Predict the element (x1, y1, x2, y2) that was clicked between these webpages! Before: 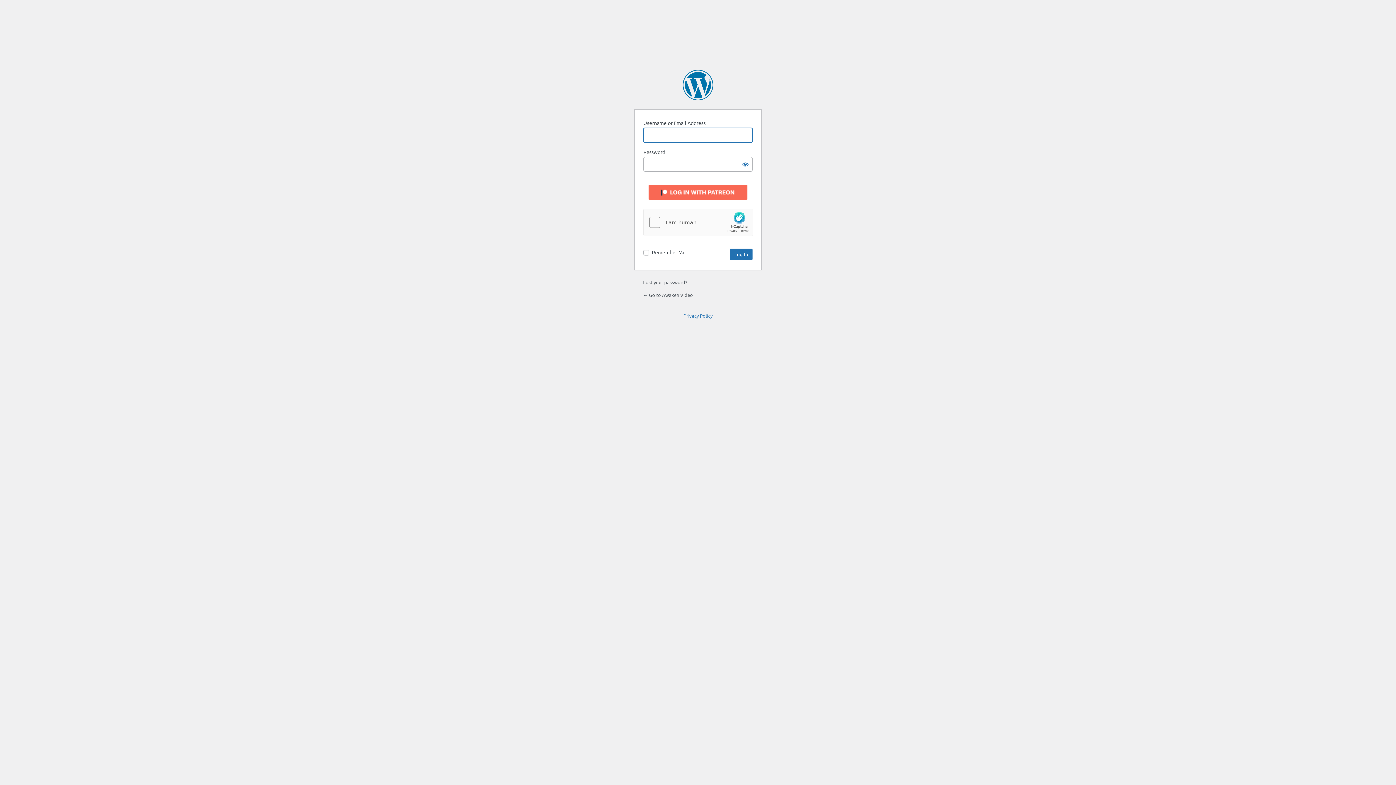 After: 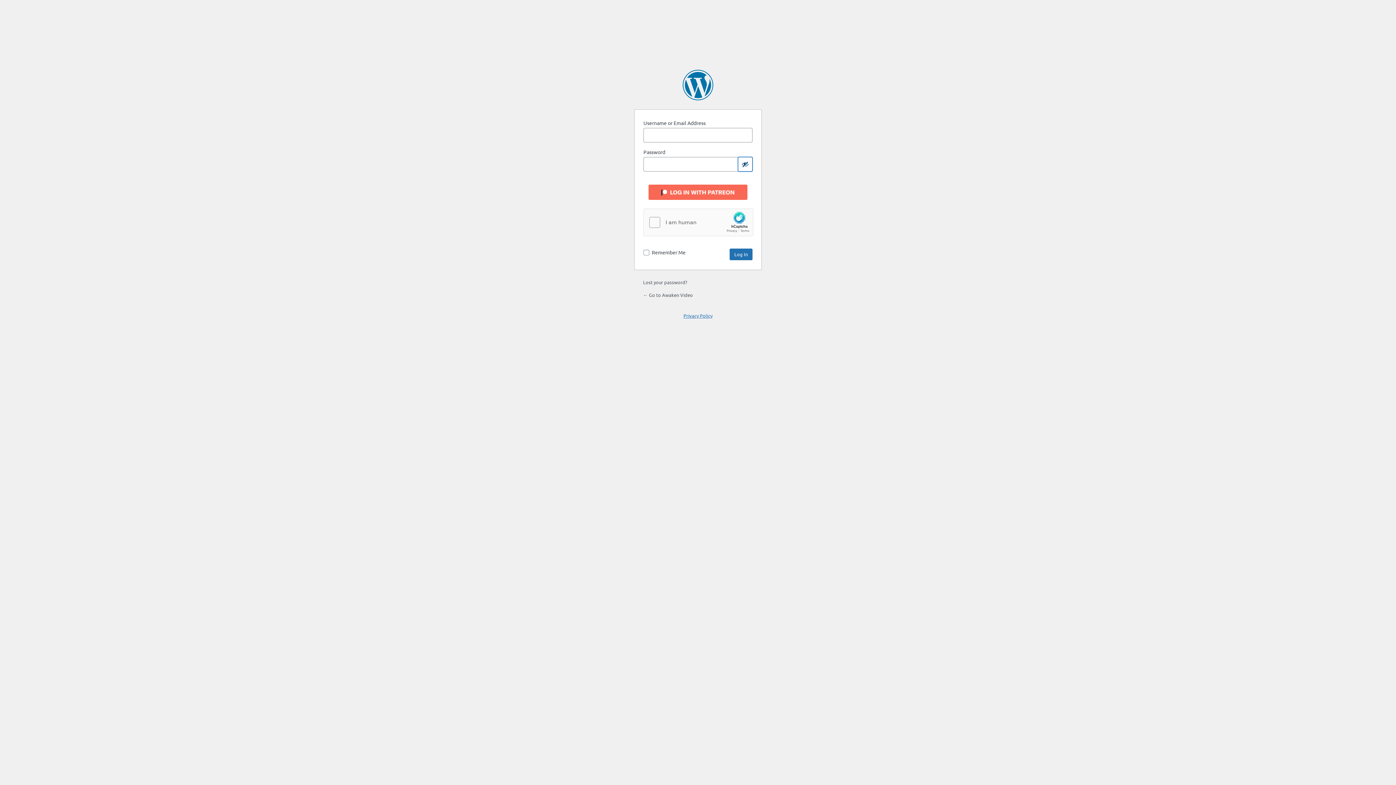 Action: bbox: (738, 157, 752, 171) label: Show password